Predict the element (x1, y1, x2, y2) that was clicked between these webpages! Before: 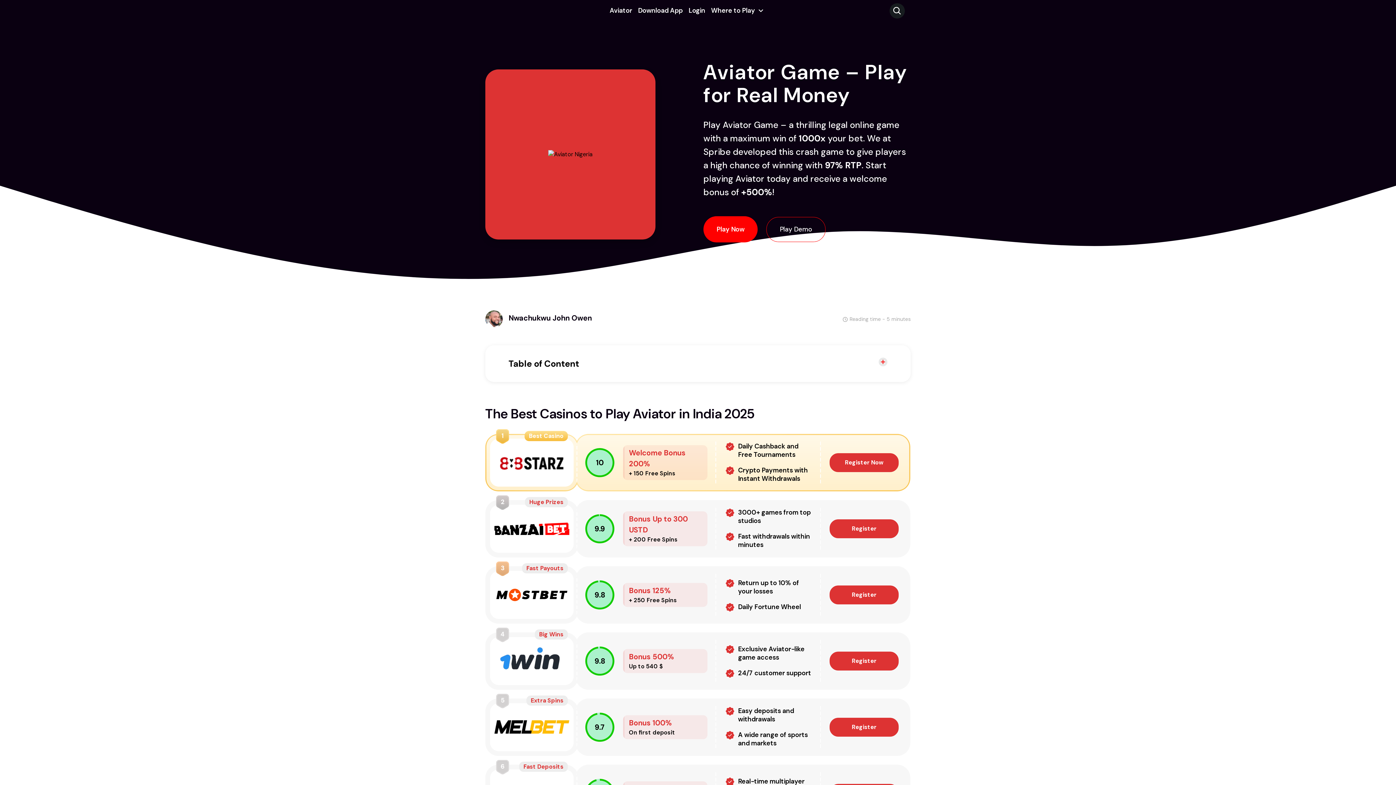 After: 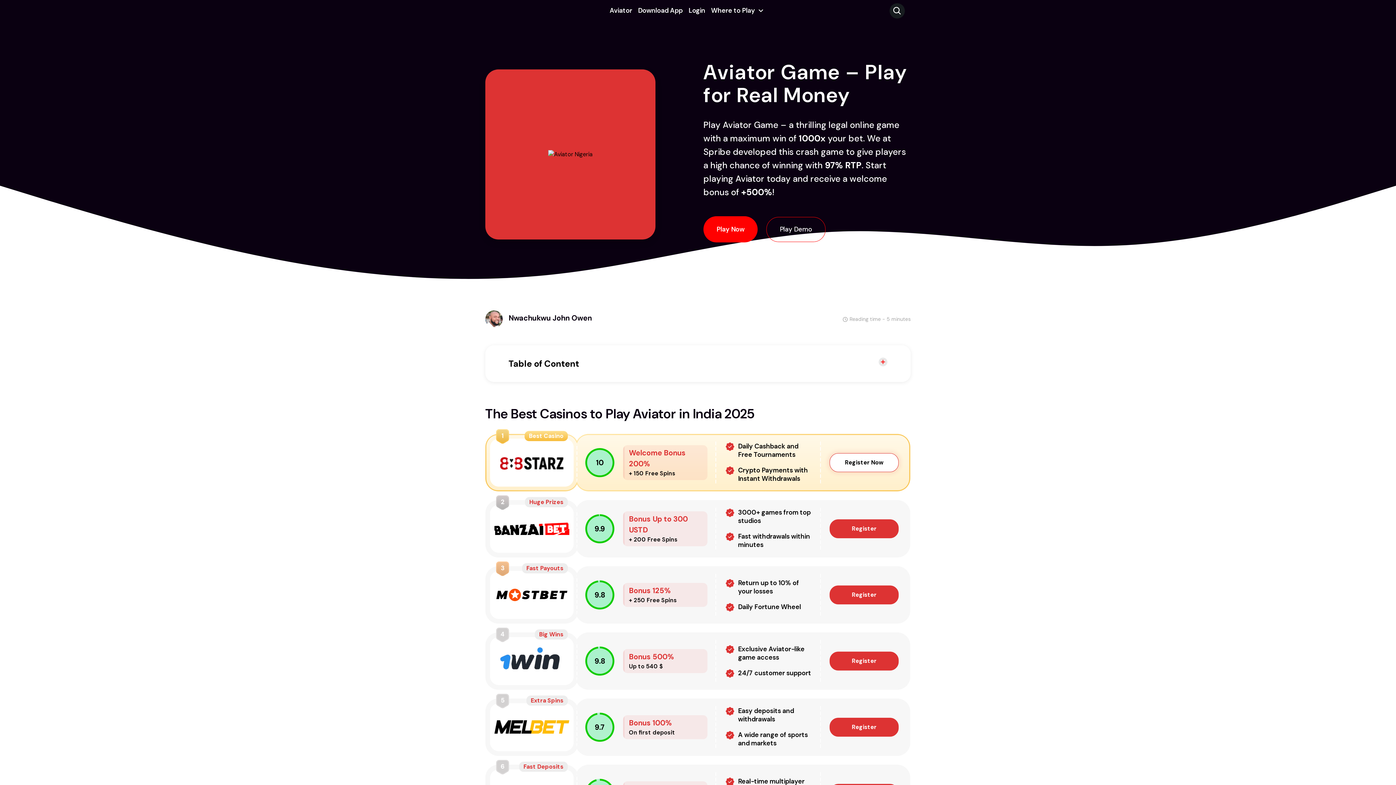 Action: label: Register Now bbox: (829, 453, 898, 472)